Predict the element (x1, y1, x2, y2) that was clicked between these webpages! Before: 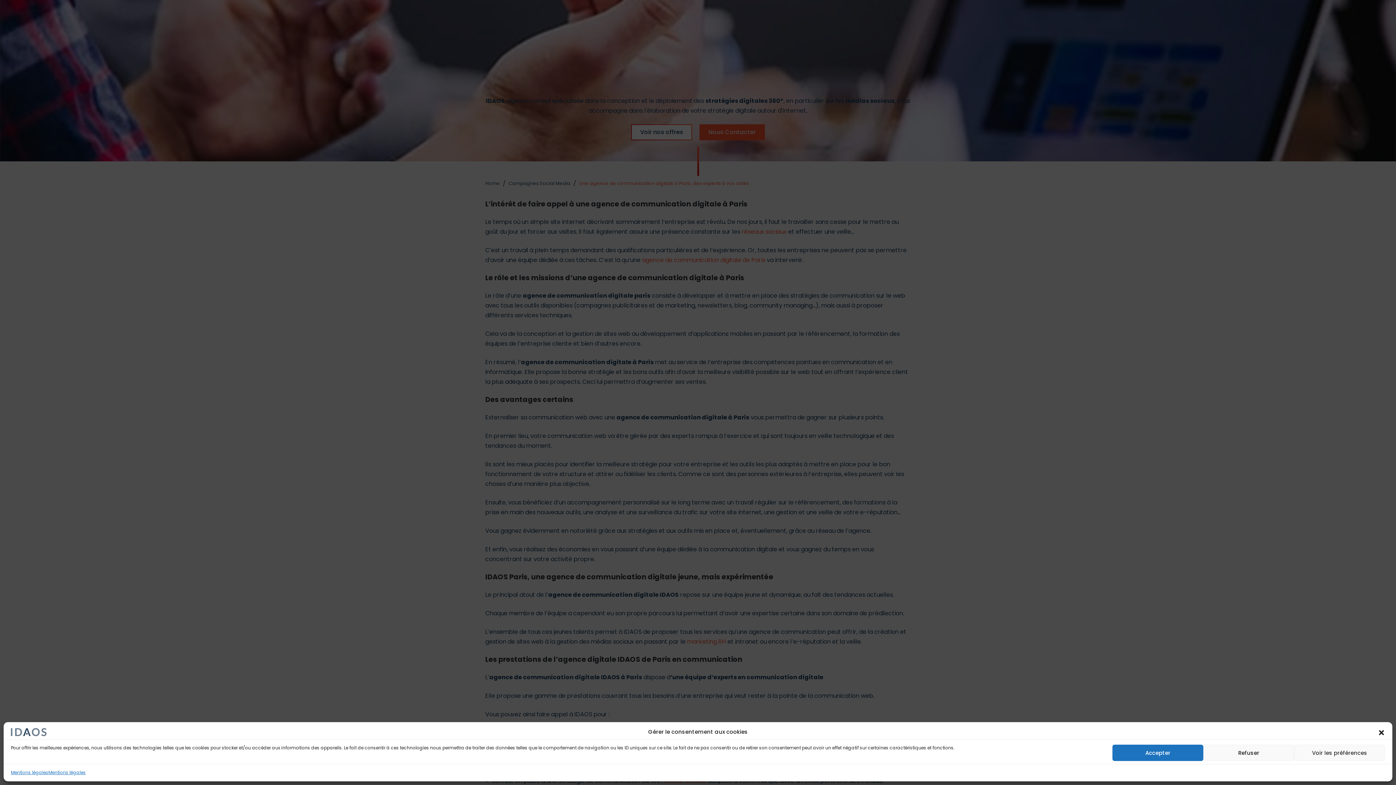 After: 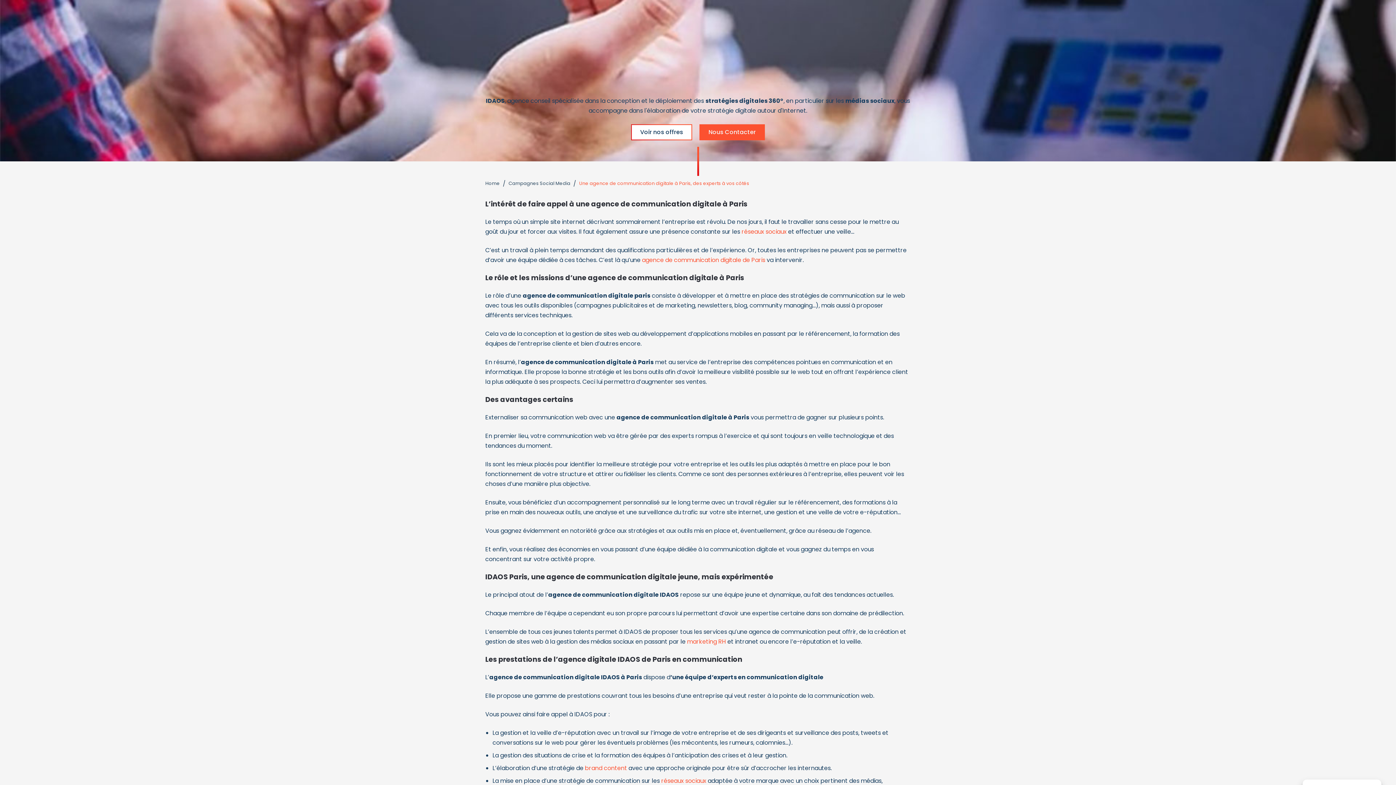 Action: label: Accepter bbox: (1112, 745, 1203, 761)